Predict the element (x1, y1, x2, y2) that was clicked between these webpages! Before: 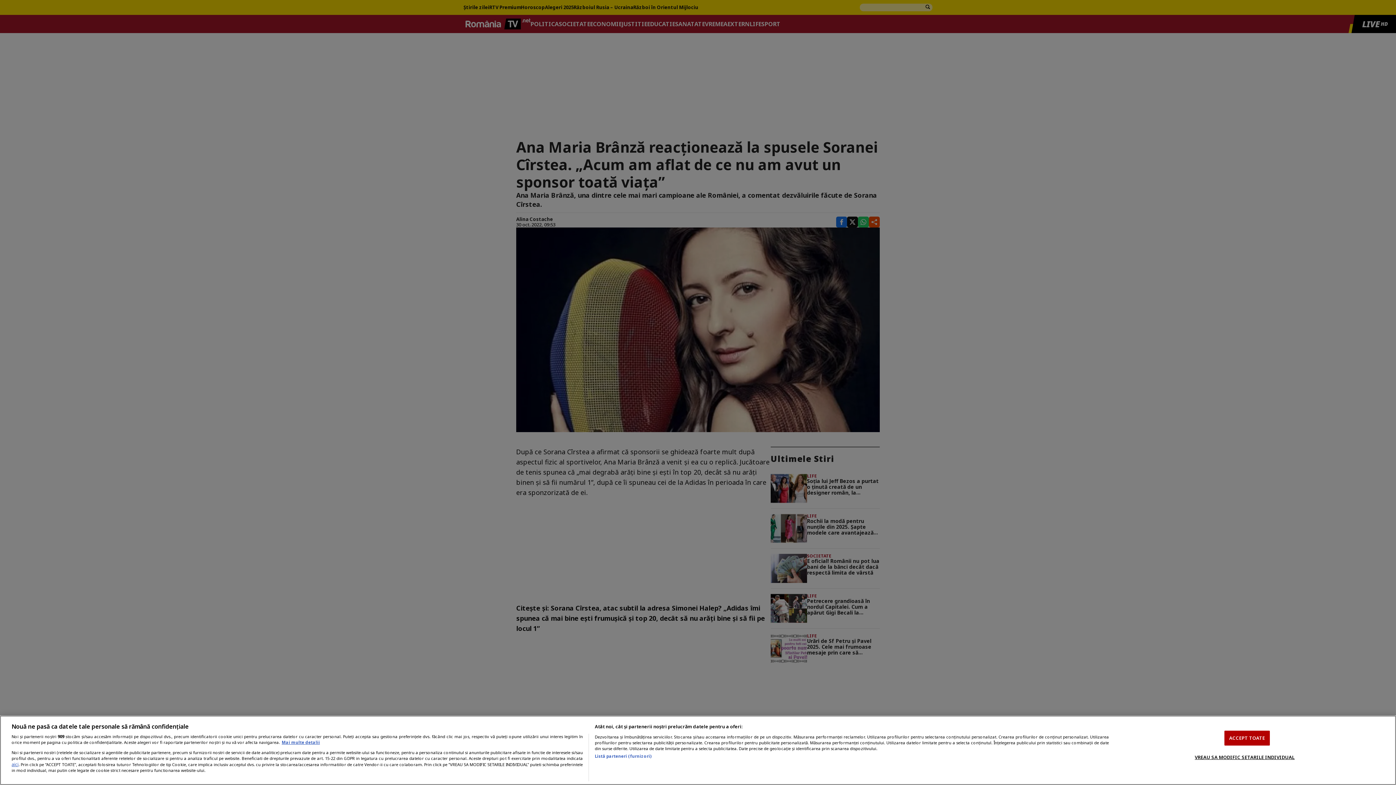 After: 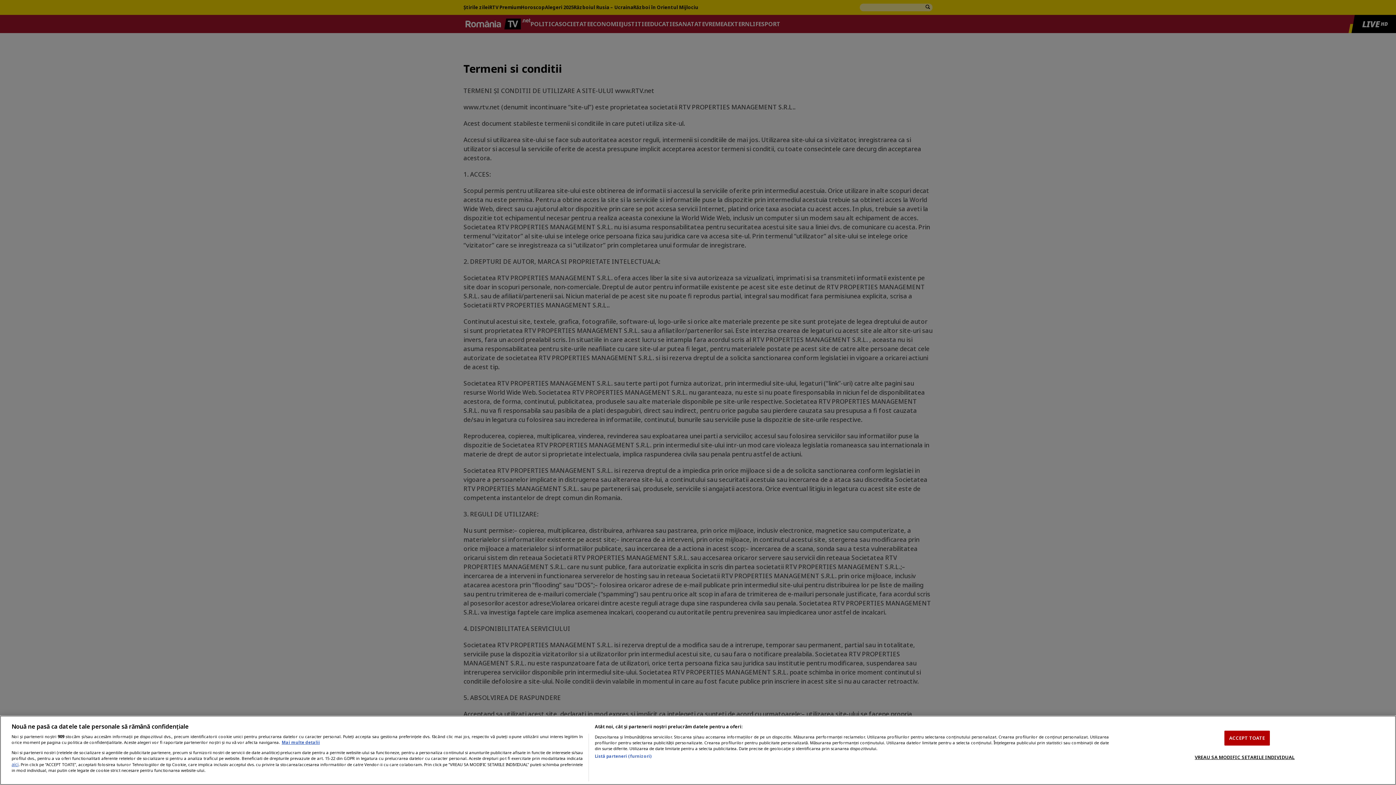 Action: label: aici bbox: (11, 761, 18, 767)